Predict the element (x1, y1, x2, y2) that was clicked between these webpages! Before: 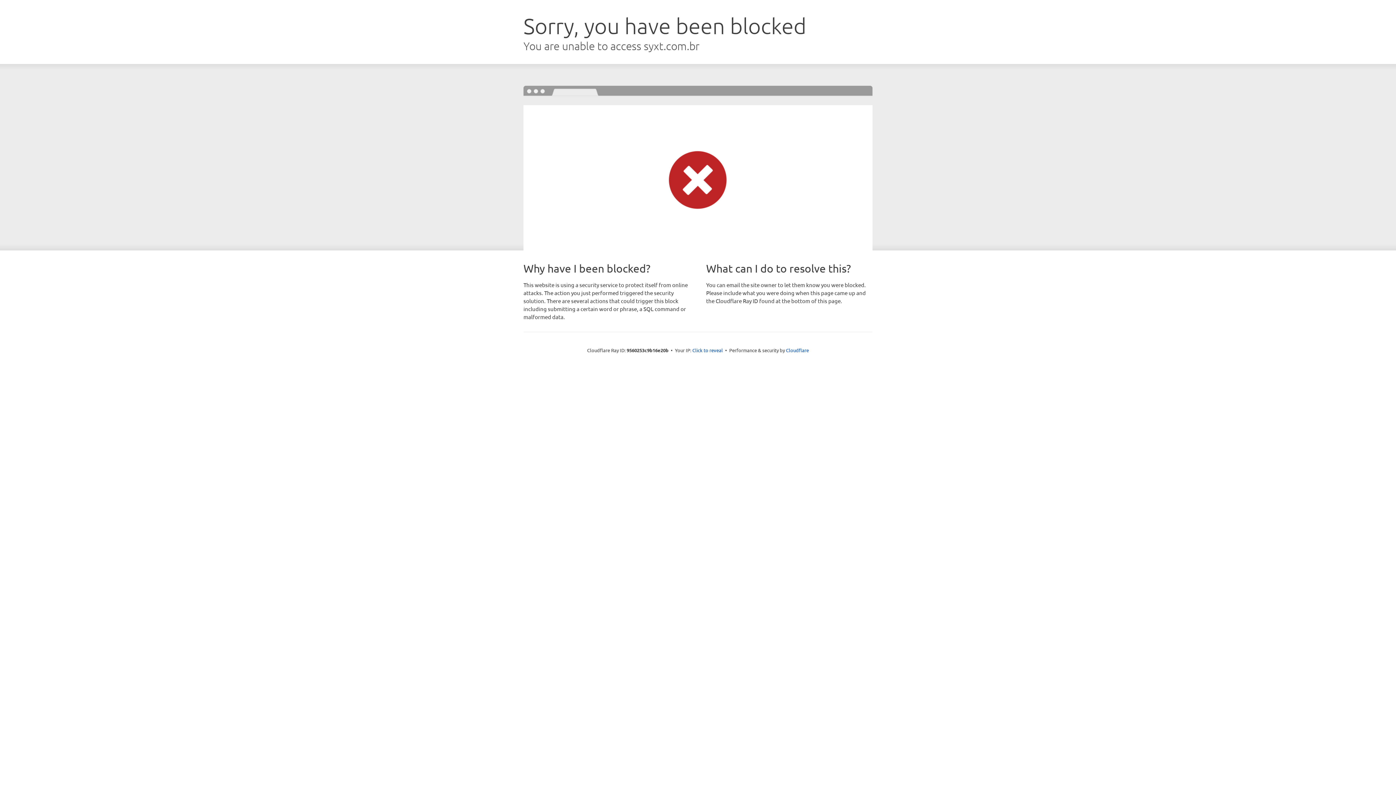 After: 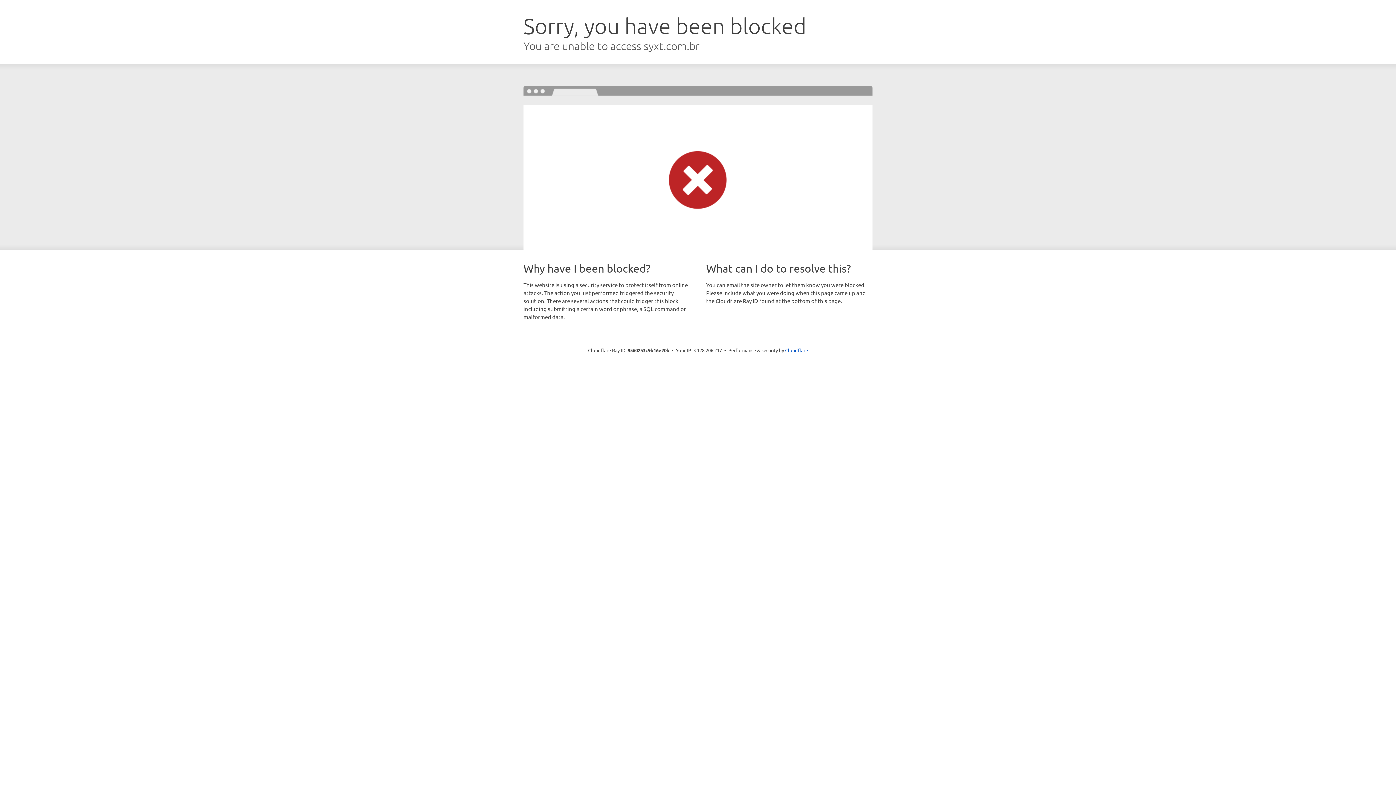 Action: label: Click to reveal bbox: (692, 346, 723, 353)